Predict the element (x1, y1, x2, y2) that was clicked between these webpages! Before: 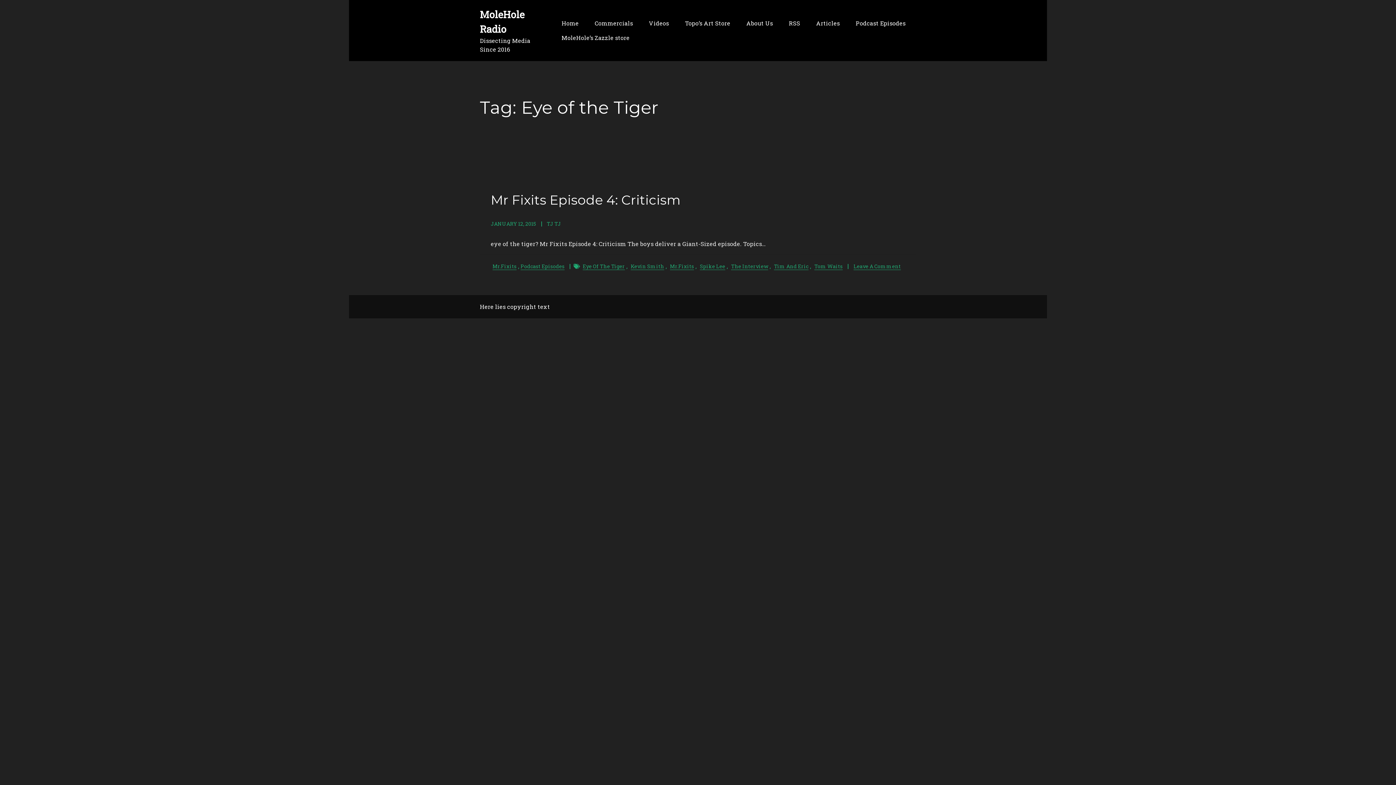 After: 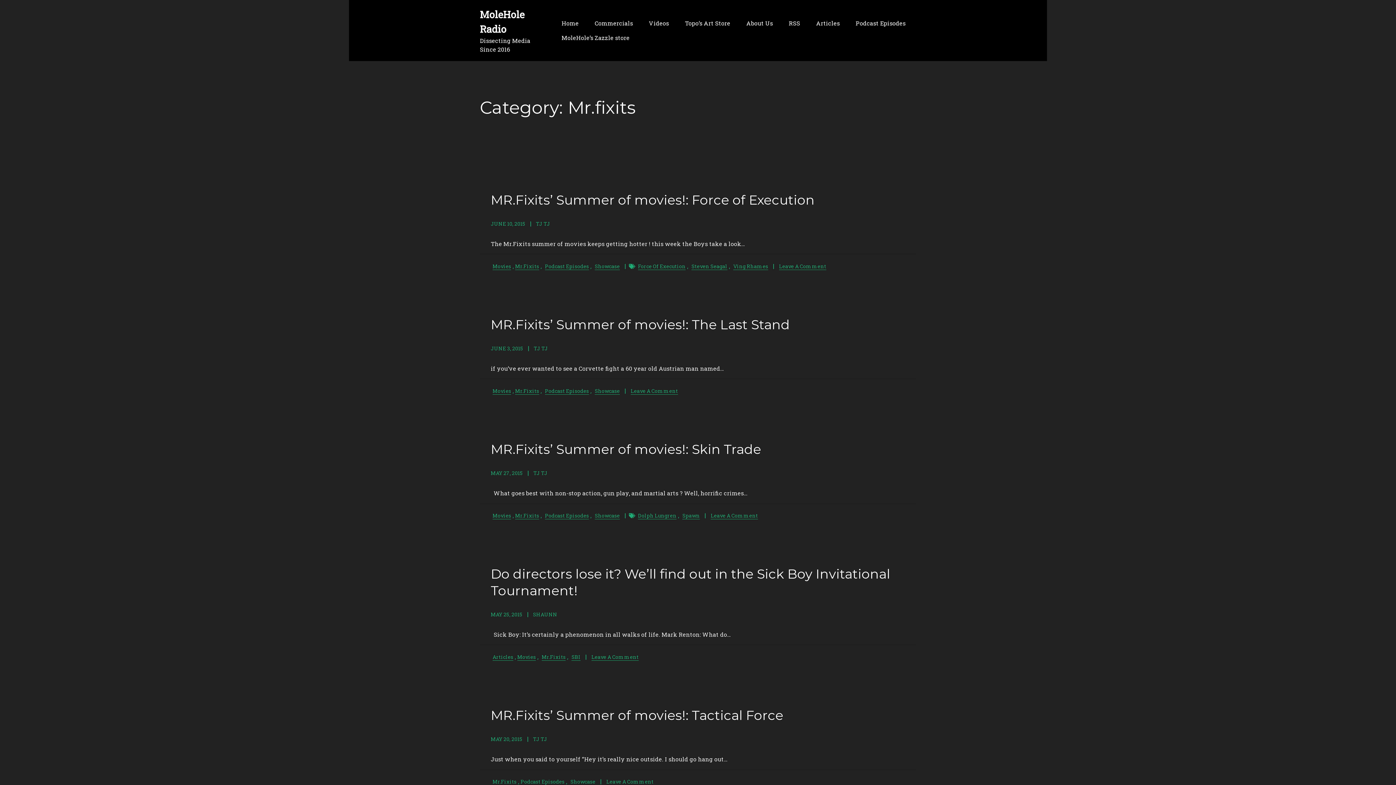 Action: label: Mr.Fixits bbox: (492, 262, 516, 270)